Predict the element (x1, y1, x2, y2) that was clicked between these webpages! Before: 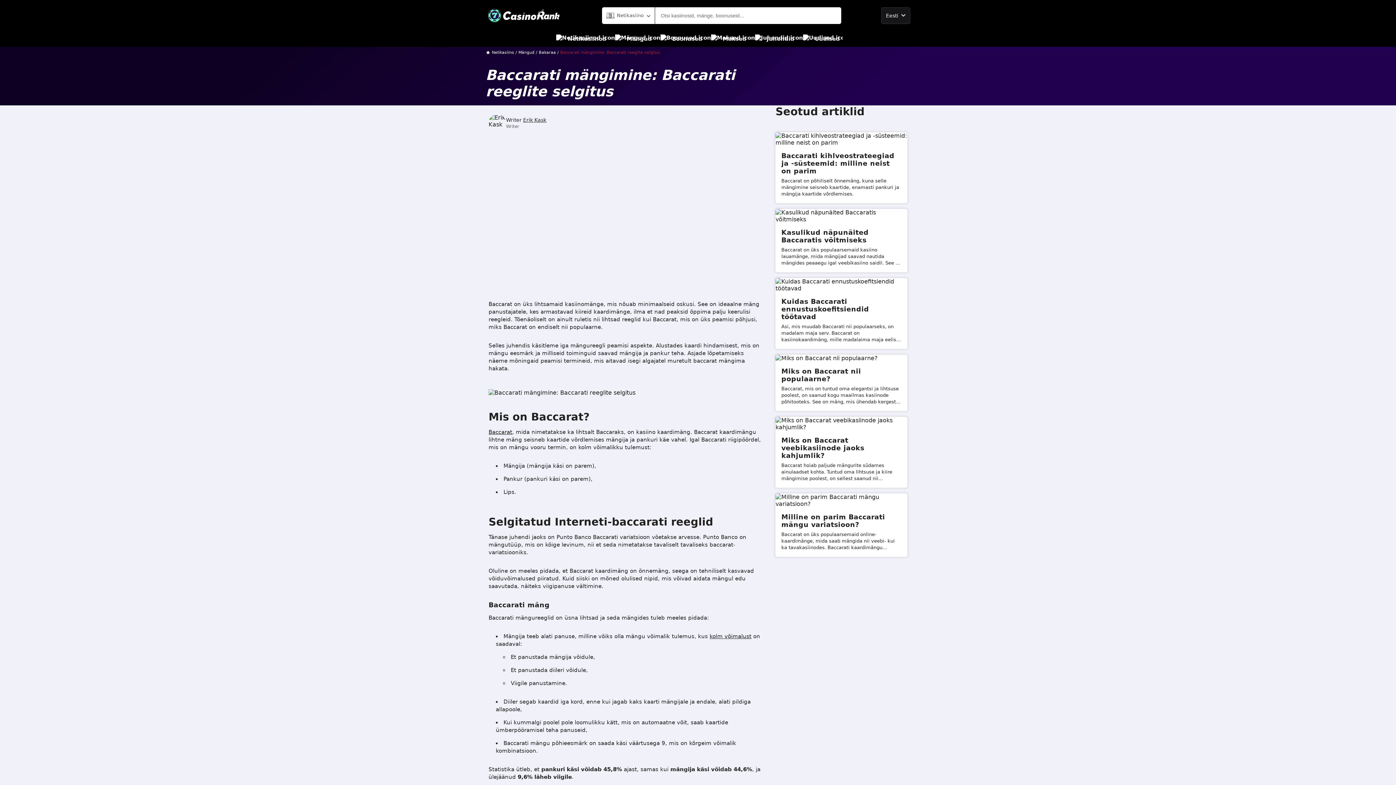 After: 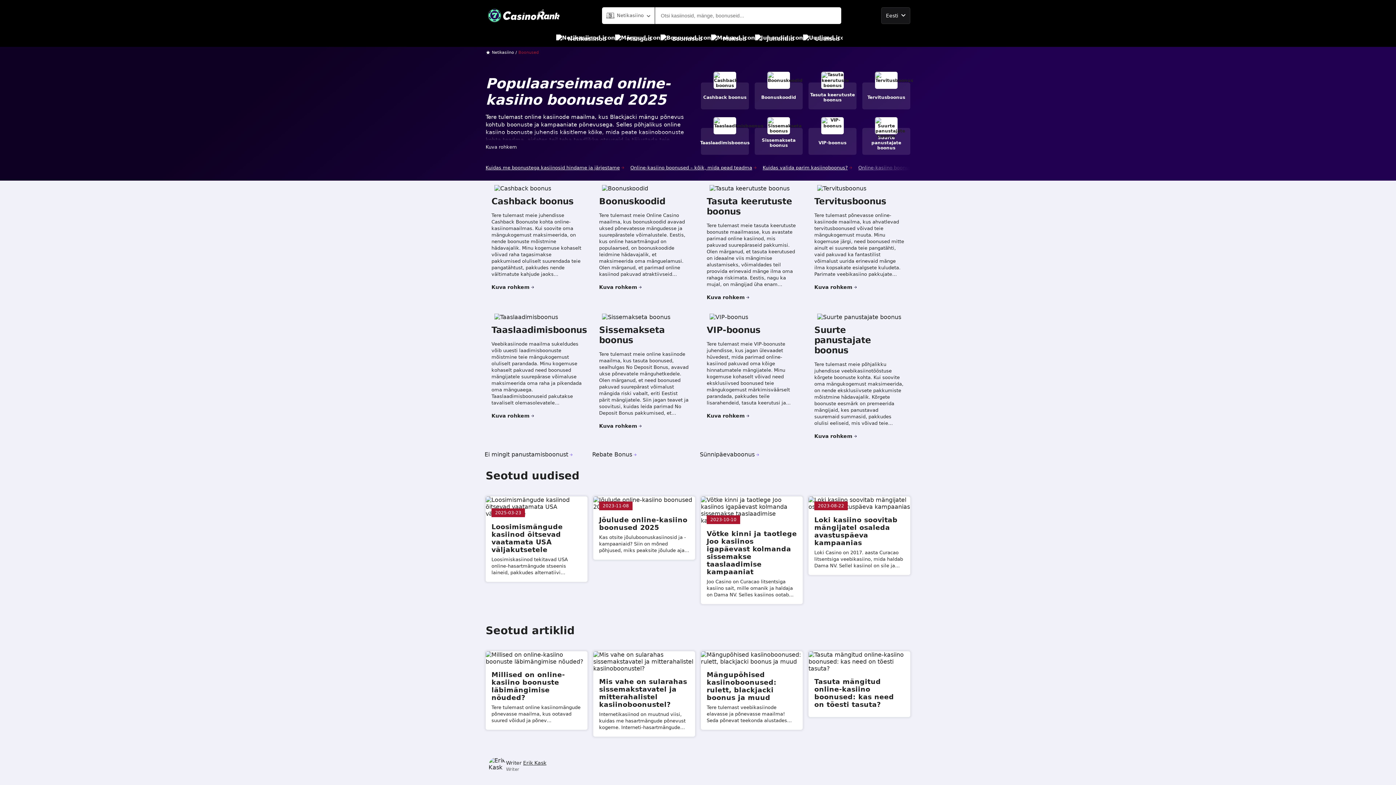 Action: bbox: (660, 30, 702, 46) label: Boonused